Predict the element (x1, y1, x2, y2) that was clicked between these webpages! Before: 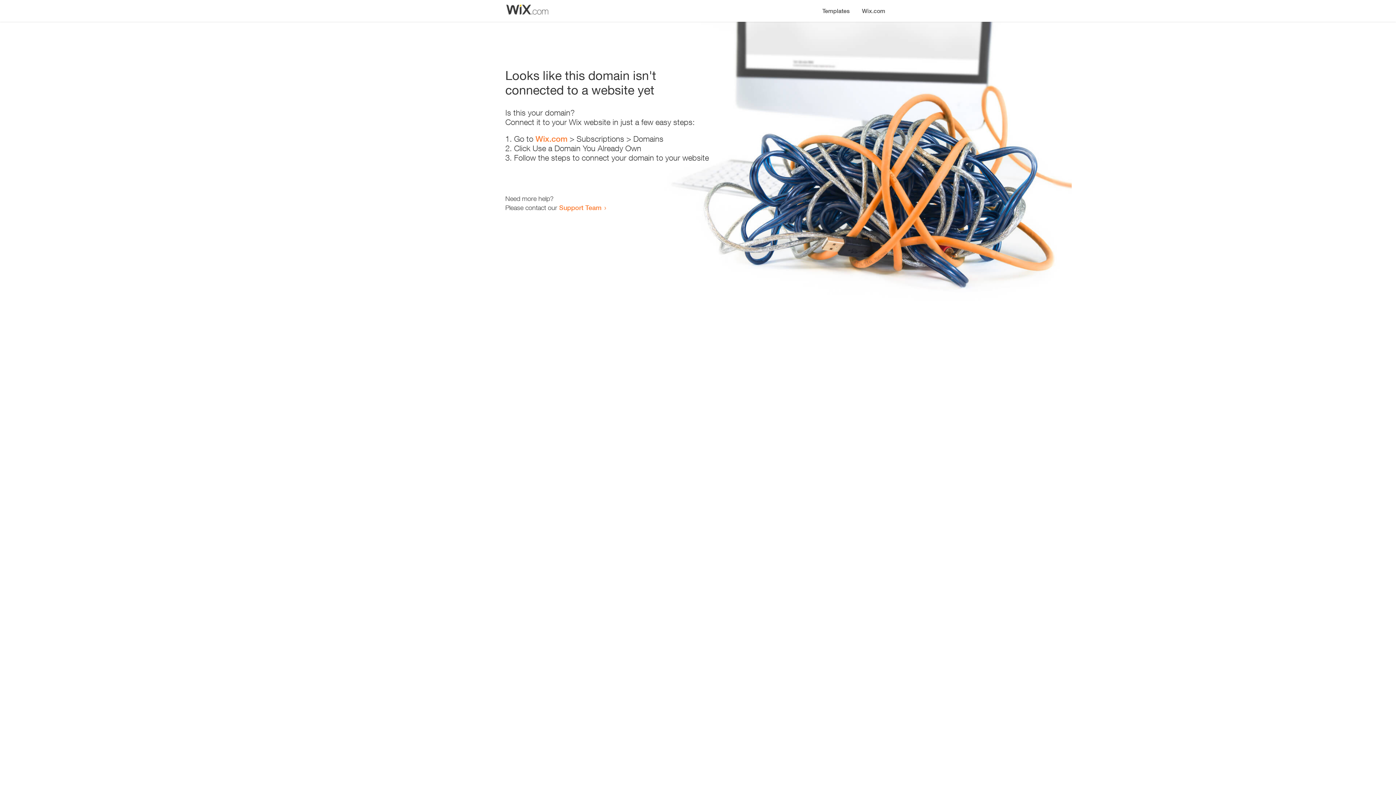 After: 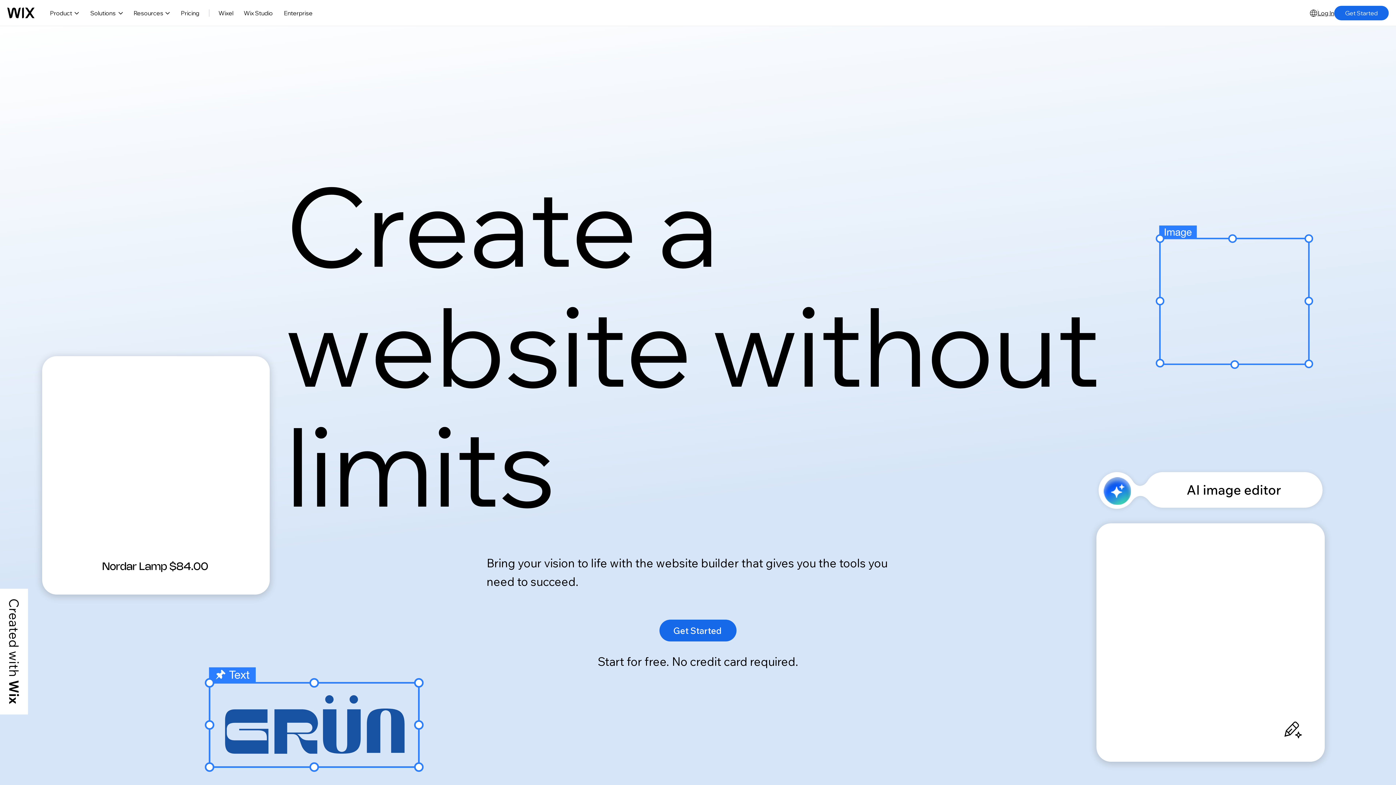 Action: bbox: (535, 134, 567, 143) label: Wix.com